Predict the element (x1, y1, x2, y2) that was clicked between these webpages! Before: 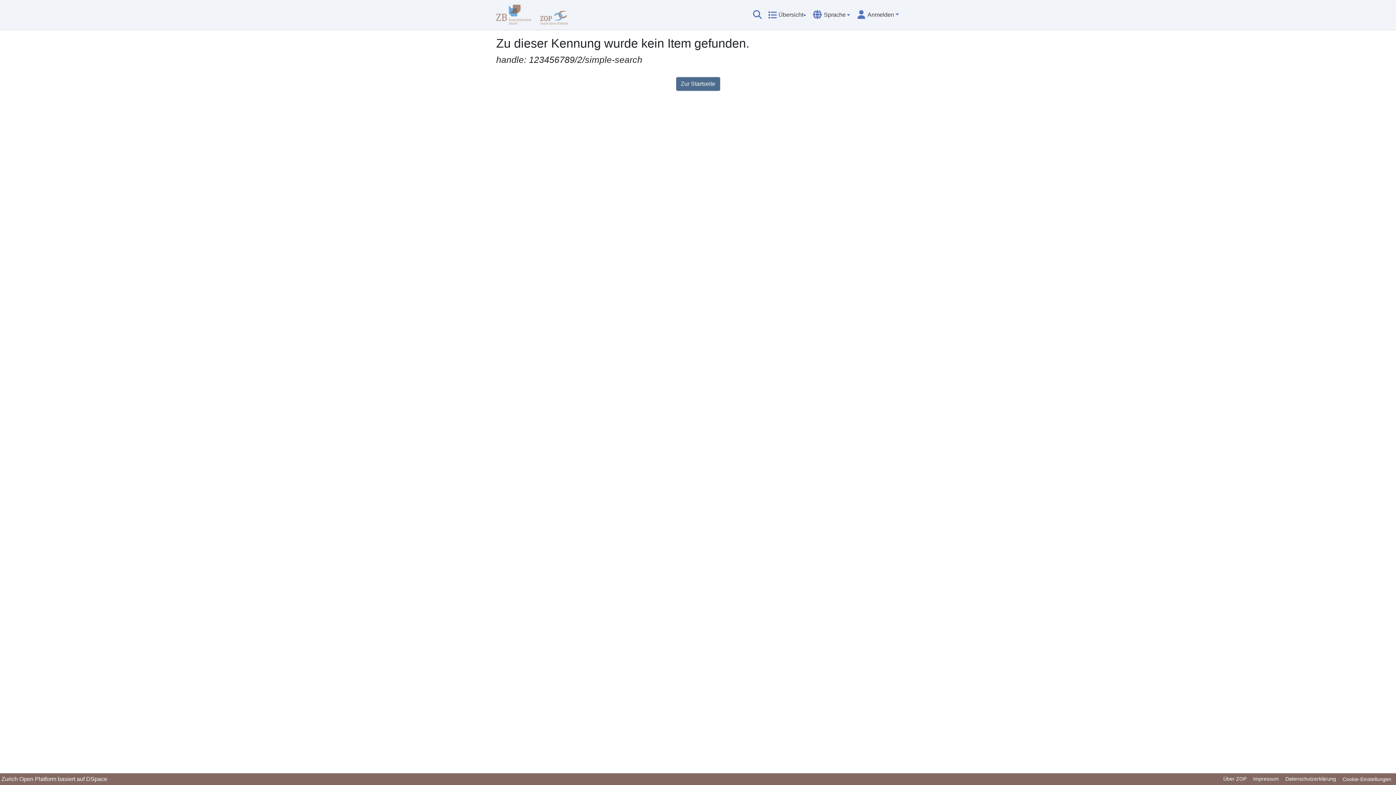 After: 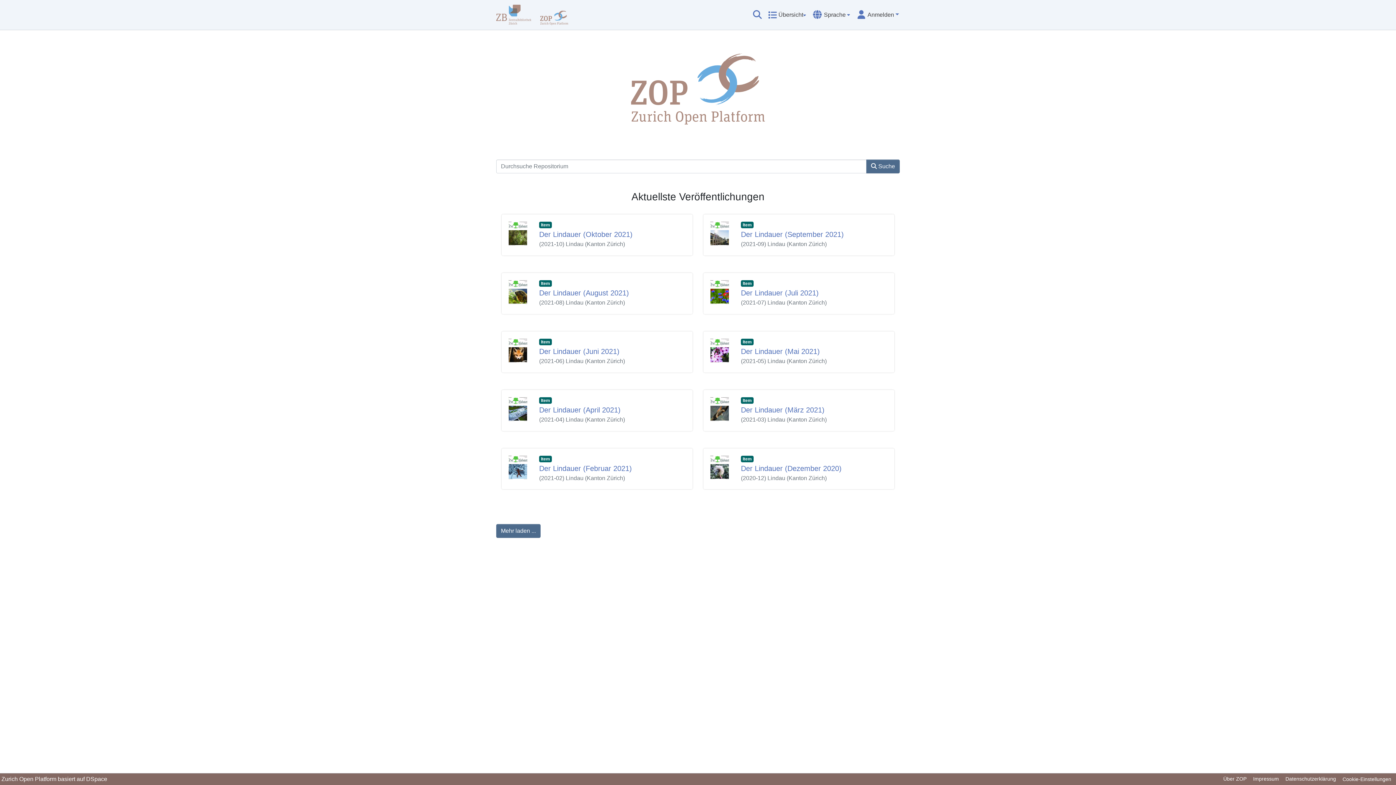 Action: bbox: (540, 2, 568, 26)